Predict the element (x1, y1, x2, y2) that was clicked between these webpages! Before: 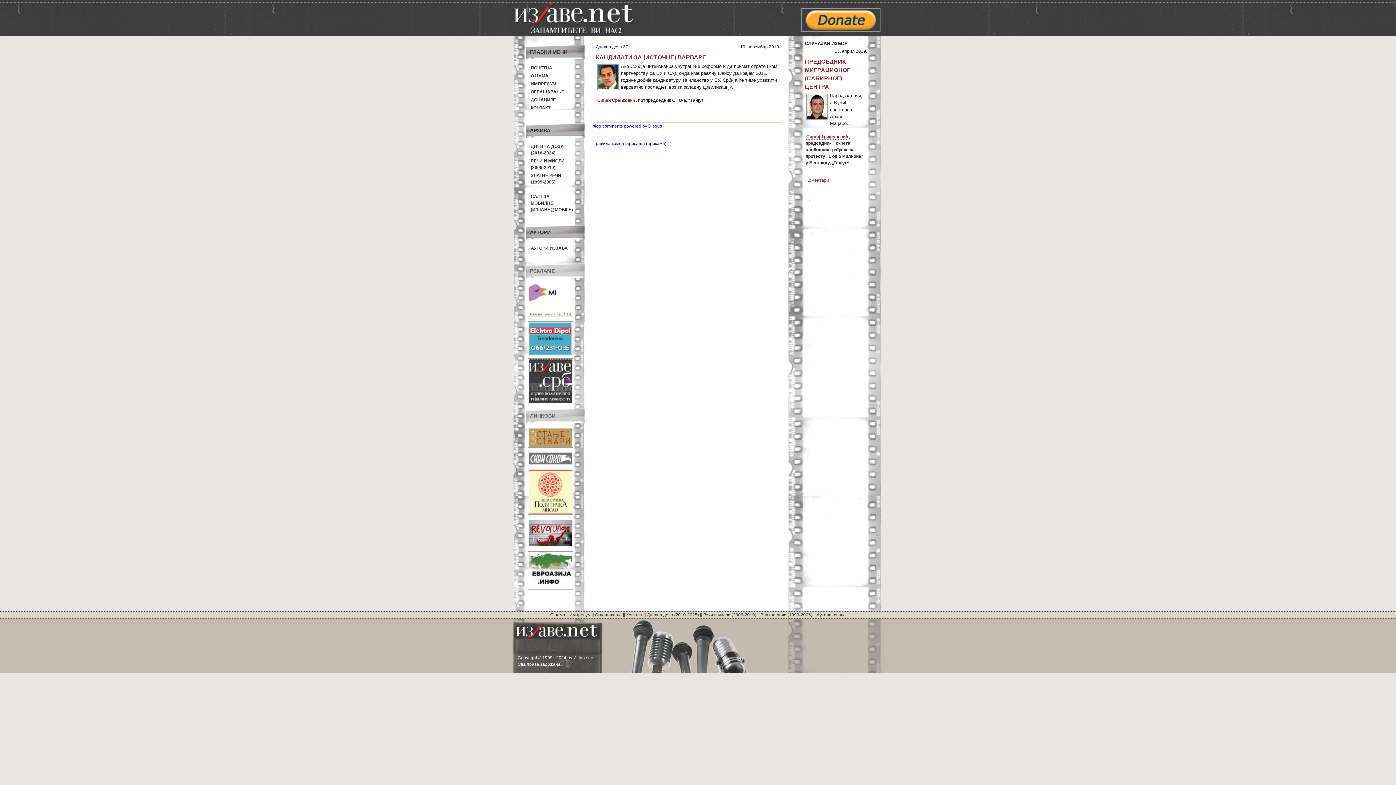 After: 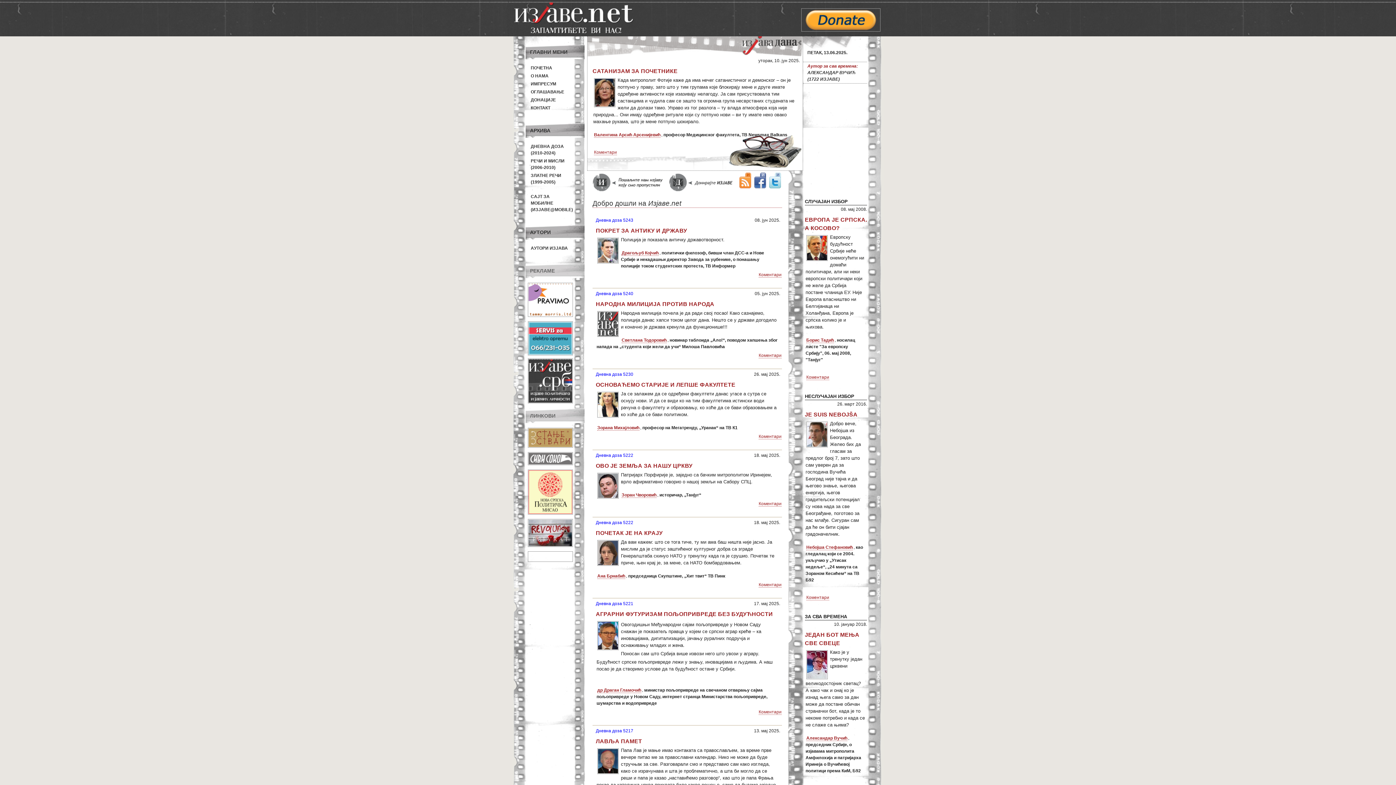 Action: bbox: (513, 32, 637, 37)